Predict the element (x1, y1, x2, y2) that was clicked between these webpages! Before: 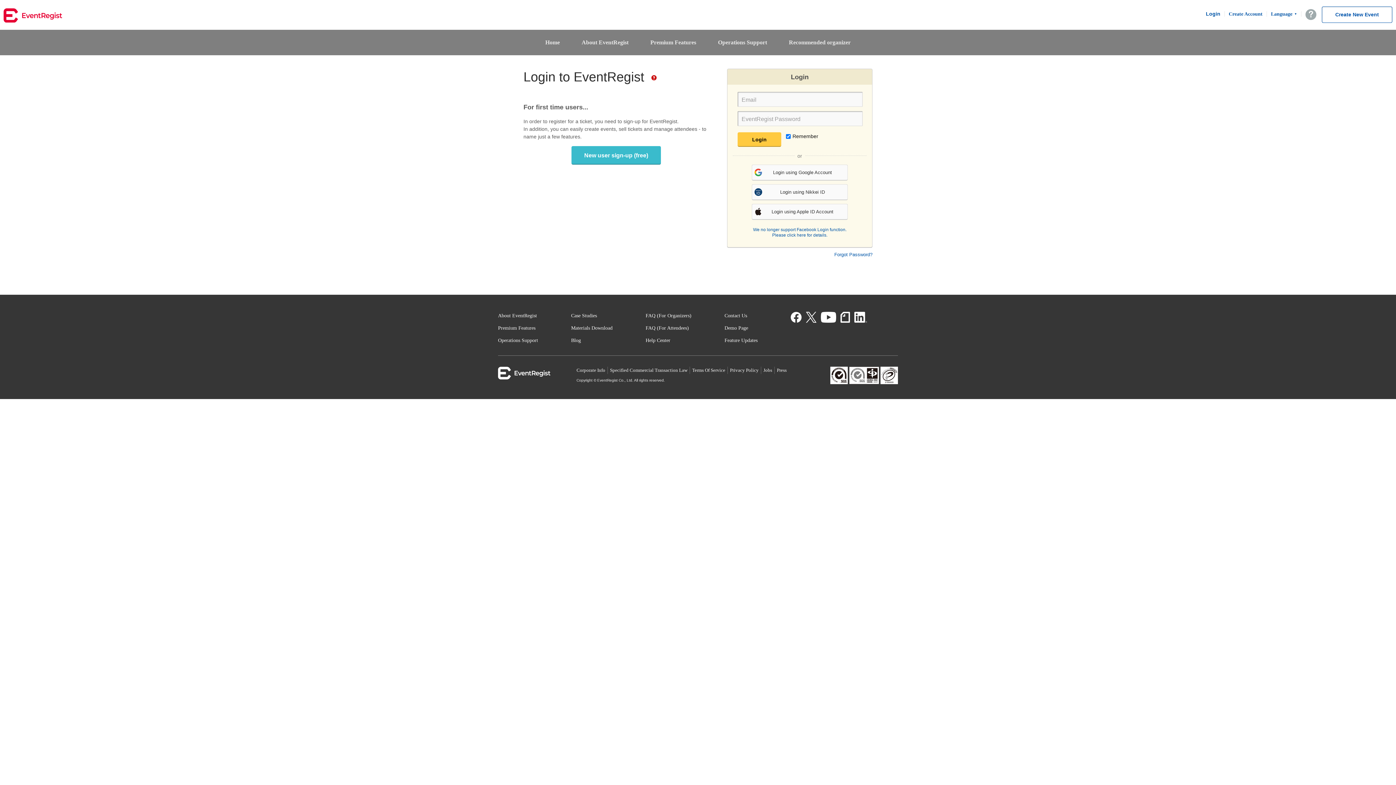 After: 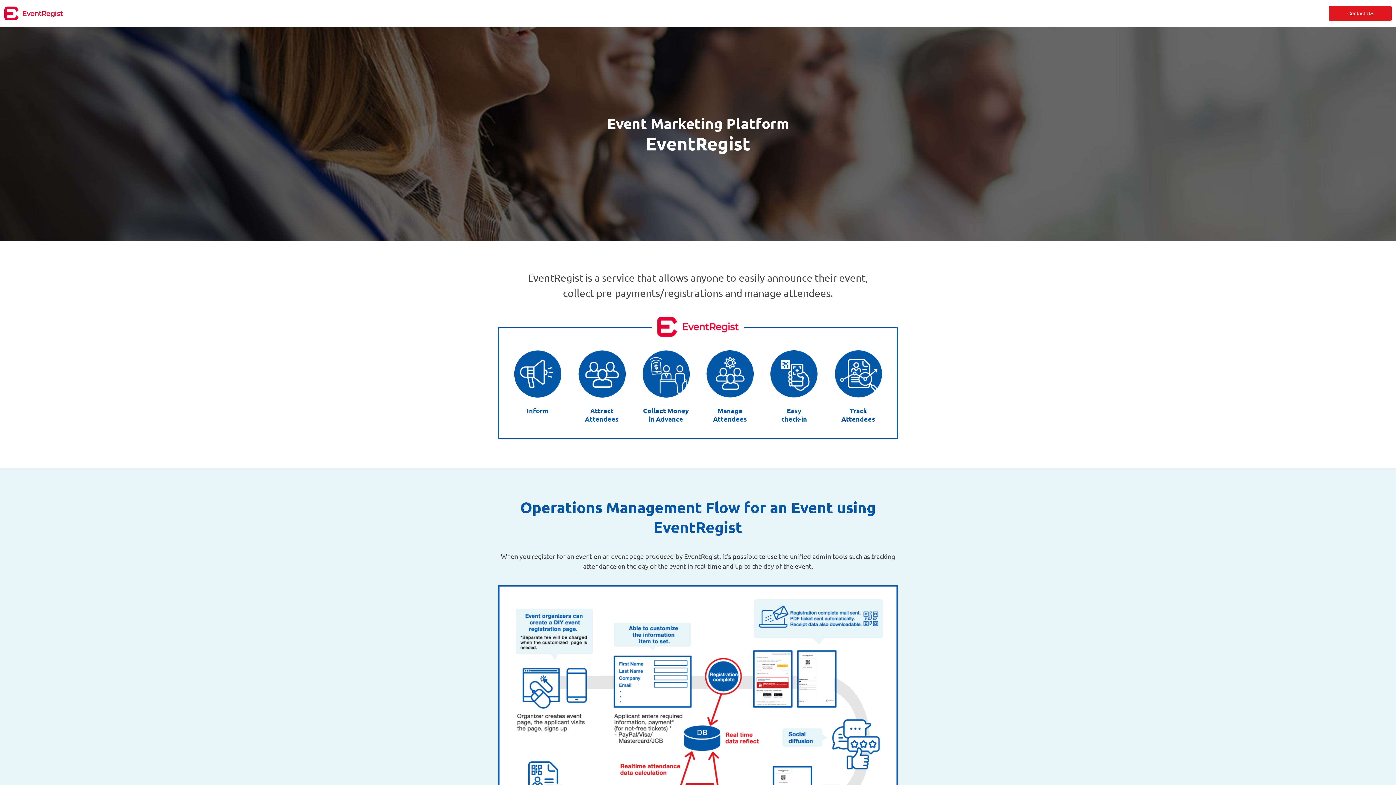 Action: bbox: (498, 325, 535, 330) label: Premium Features